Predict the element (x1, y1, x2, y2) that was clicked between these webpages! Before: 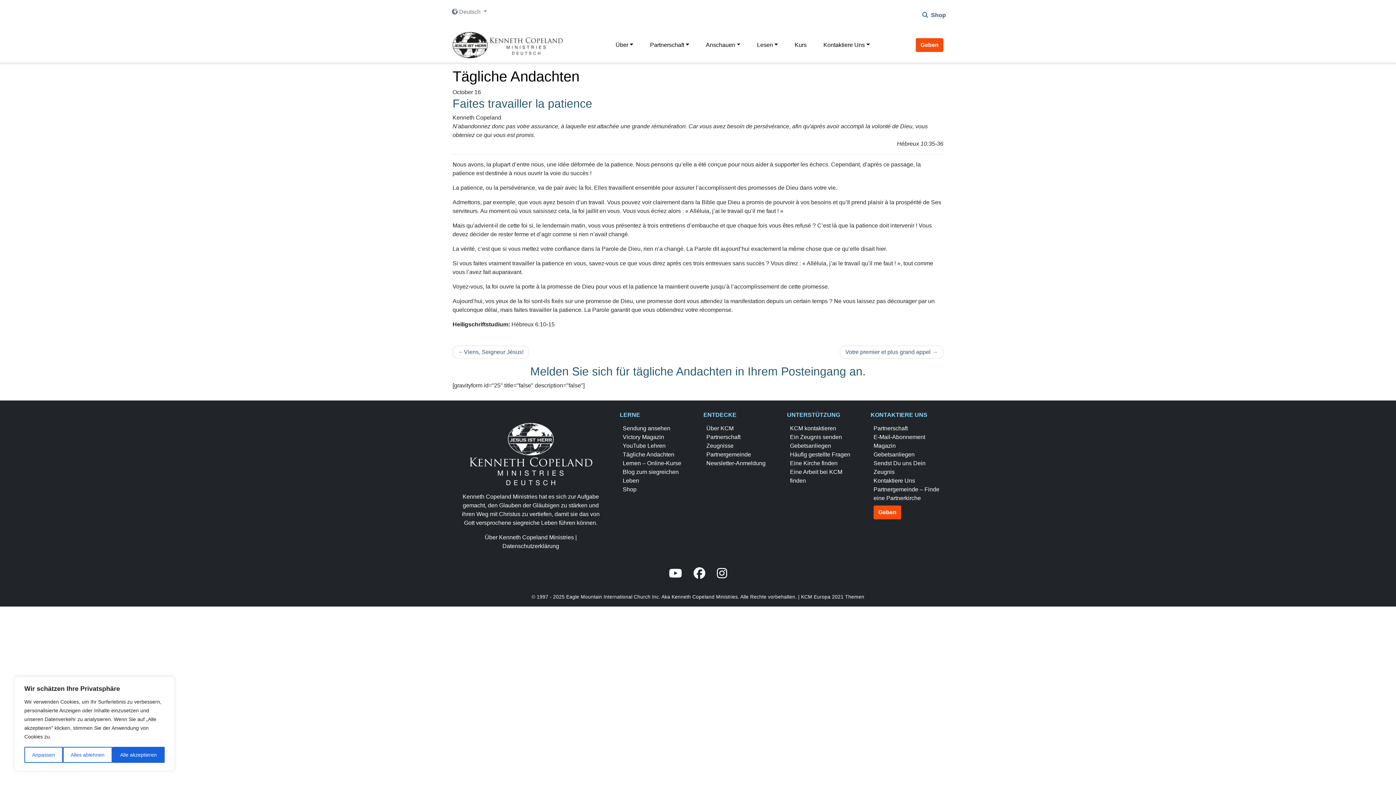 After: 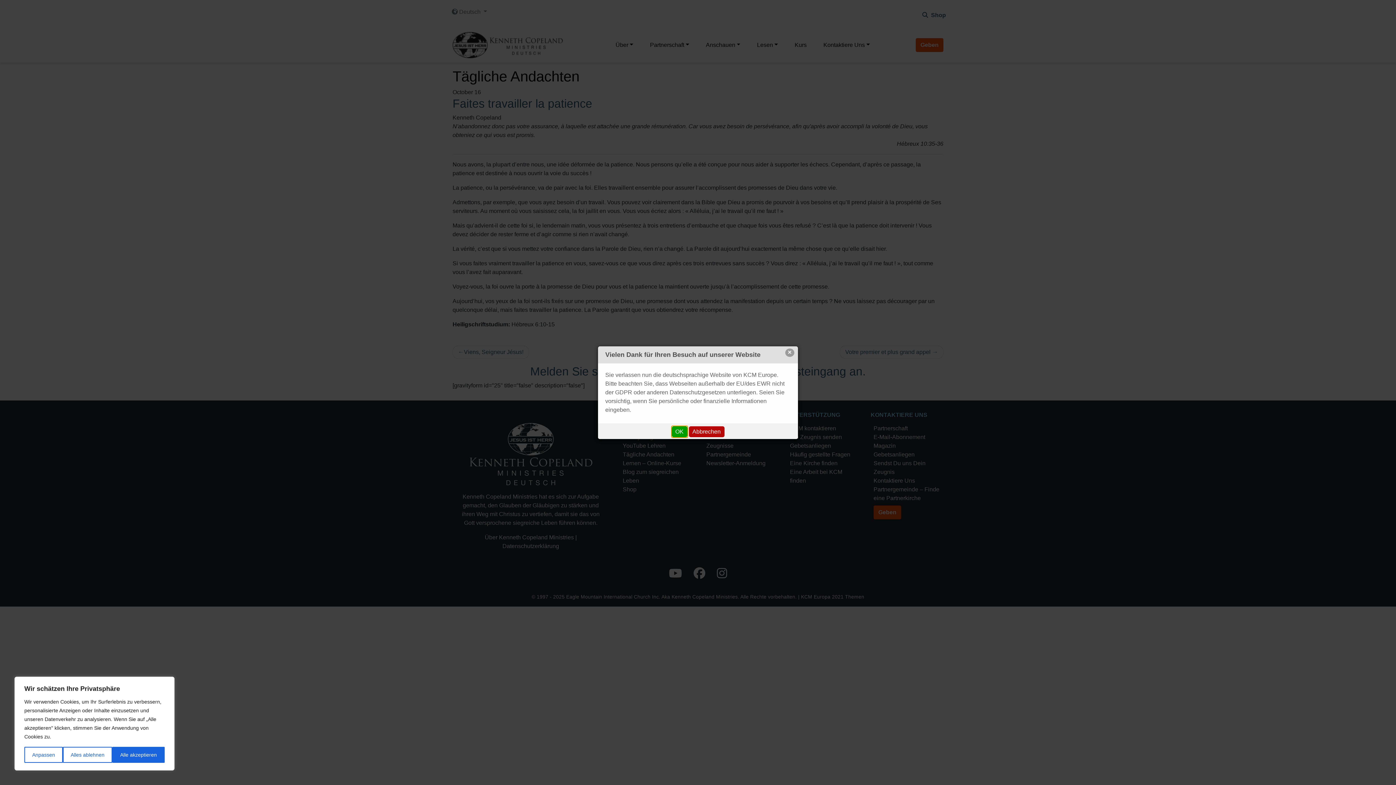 Action: bbox: (688, 572, 711, 578)